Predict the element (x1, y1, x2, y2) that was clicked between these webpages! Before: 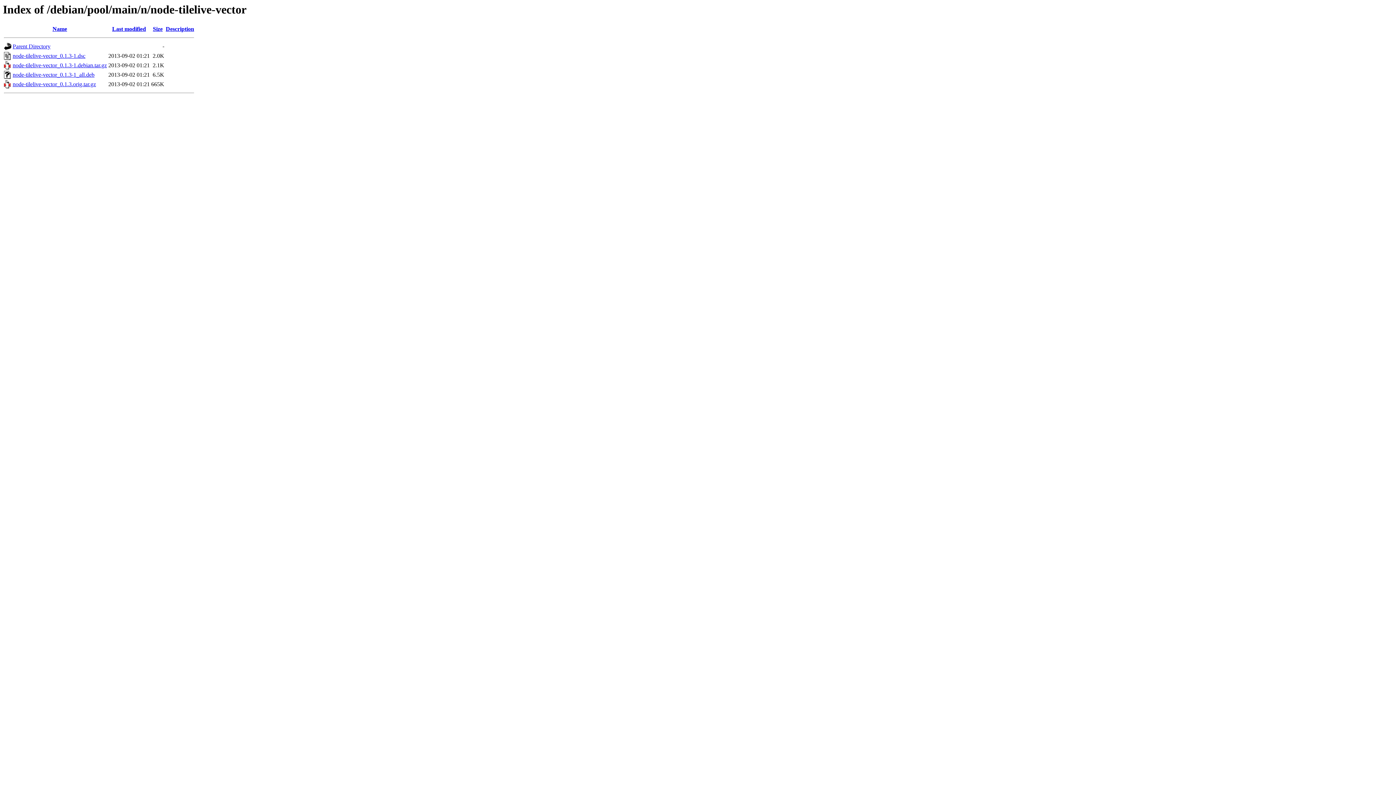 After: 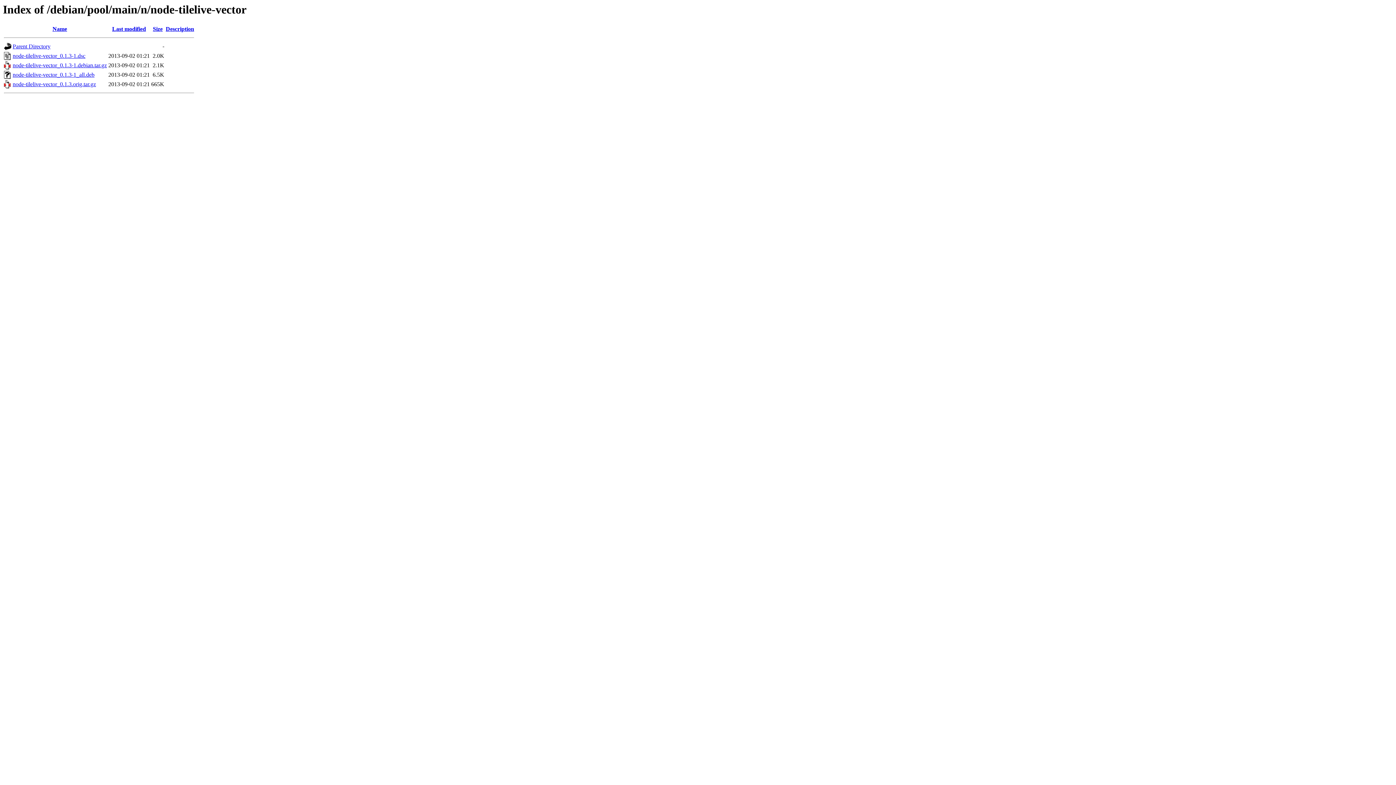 Action: label: node-tilelive-vector_0.1.3-1.debian.tar.gz bbox: (12, 62, 106, 68)